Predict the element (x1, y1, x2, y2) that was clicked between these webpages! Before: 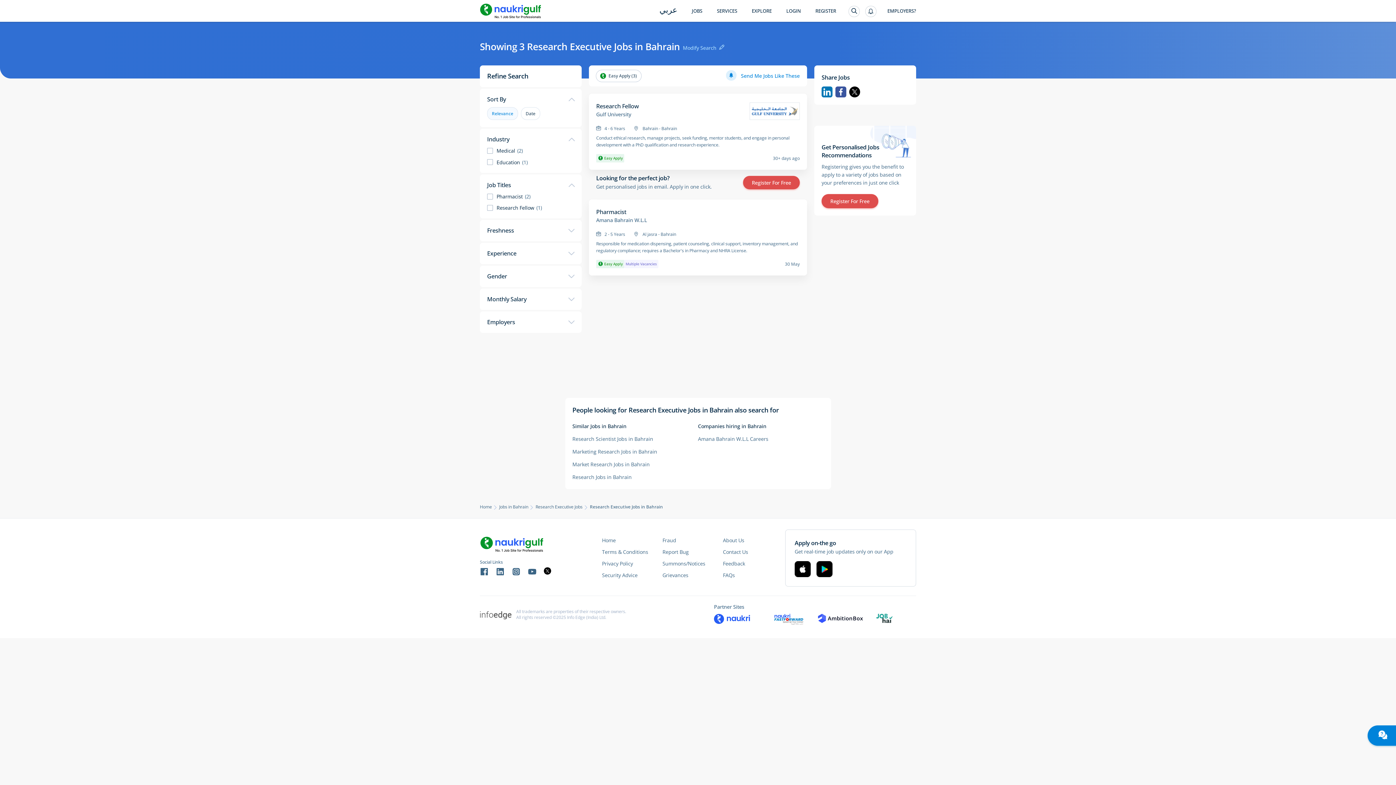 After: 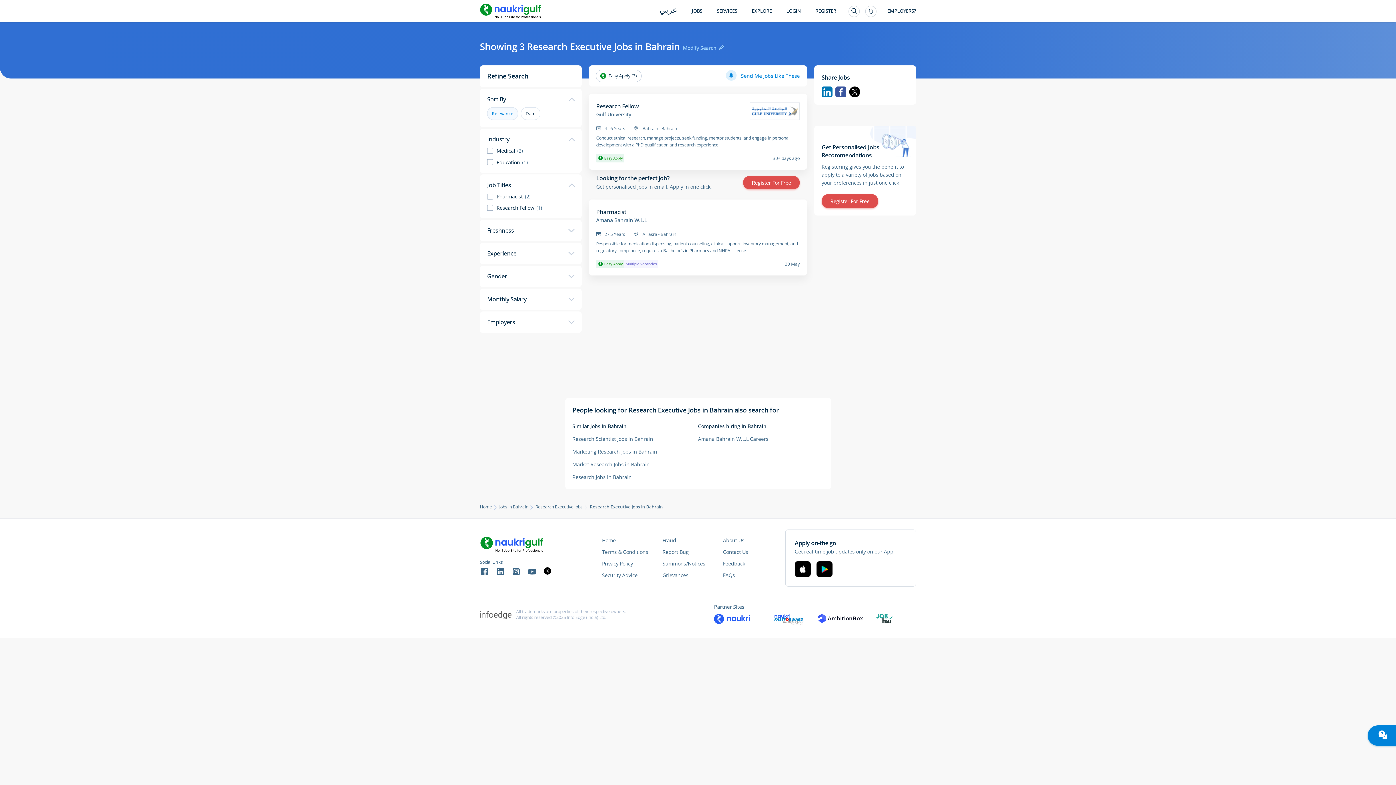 Action: bbox: (480, 476, 488, 485)